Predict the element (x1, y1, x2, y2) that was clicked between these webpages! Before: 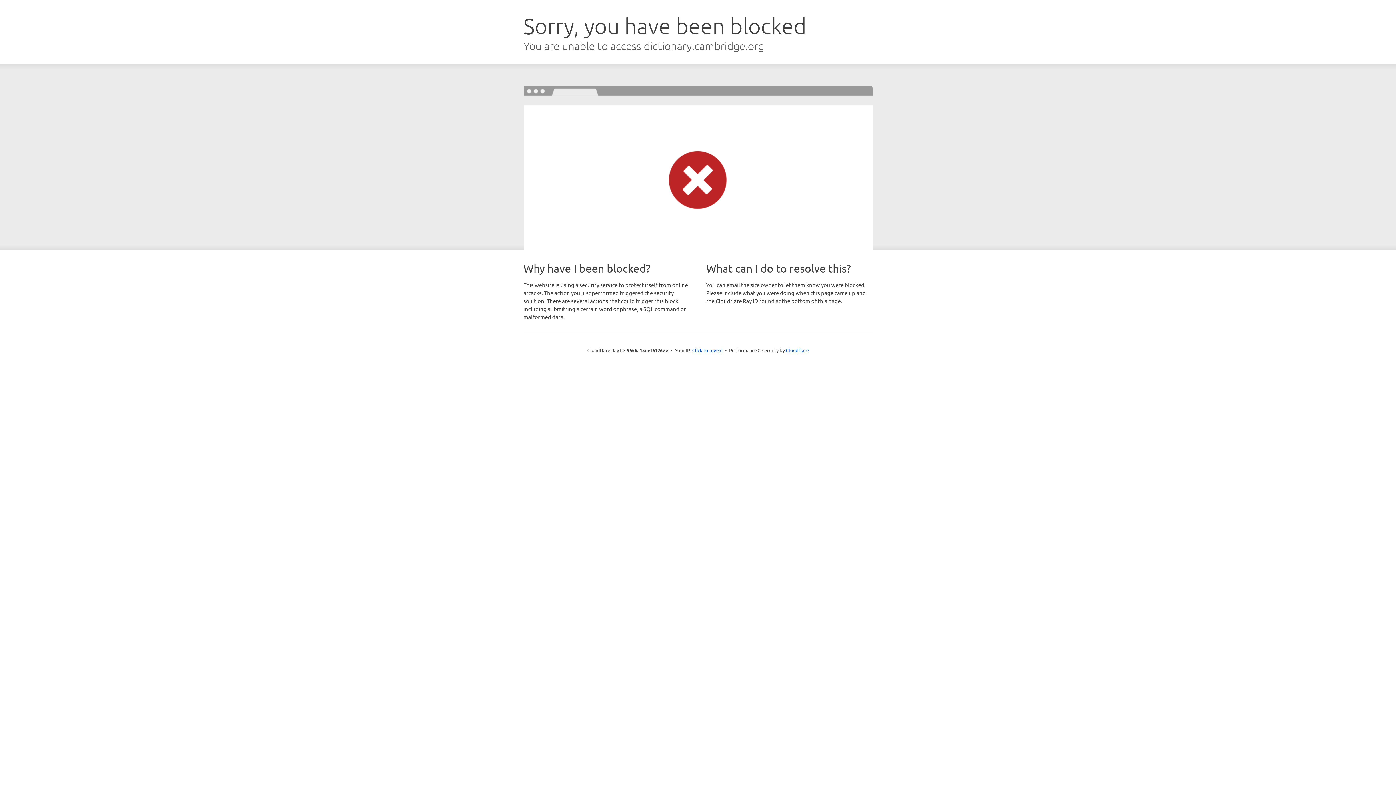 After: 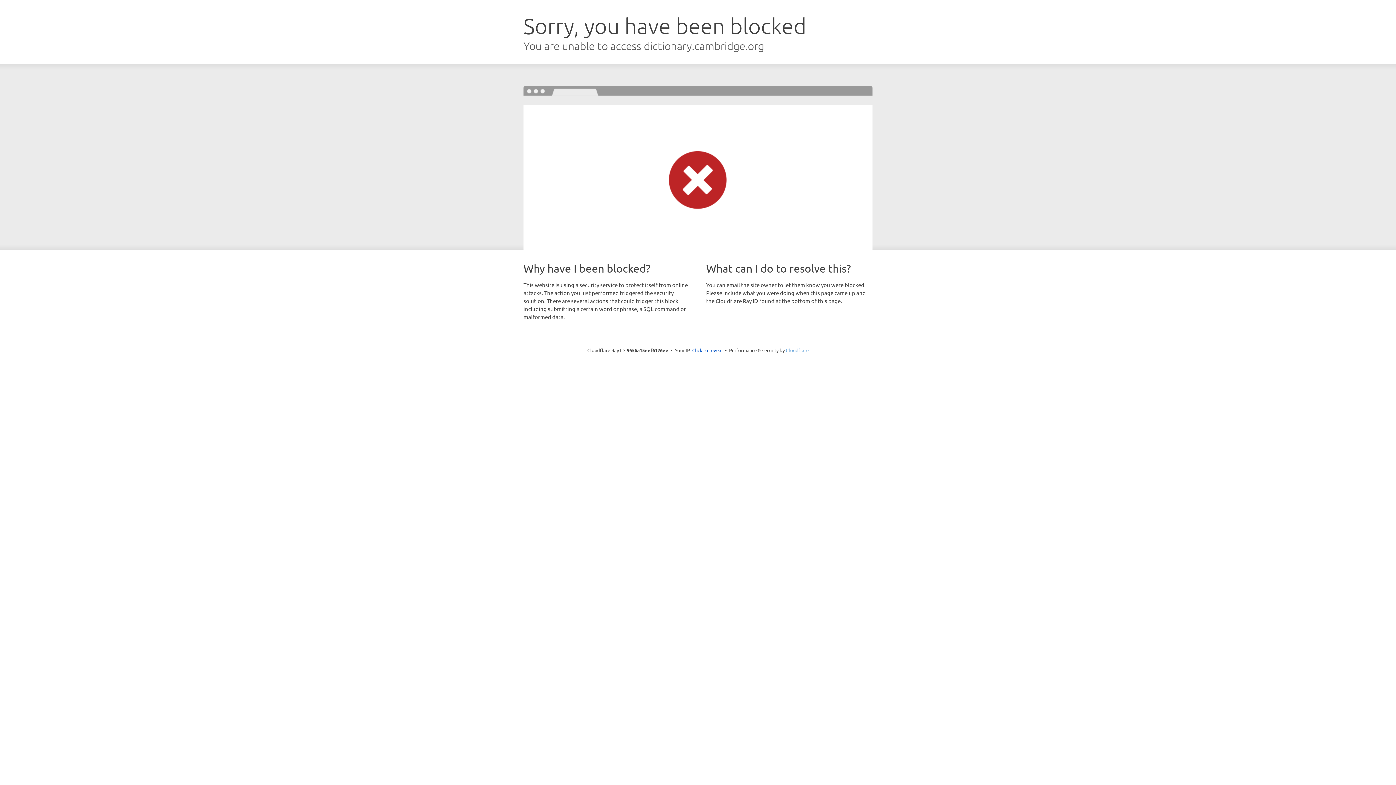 Action: label: Cloudflare bbox: (786, 347, 808, 353)